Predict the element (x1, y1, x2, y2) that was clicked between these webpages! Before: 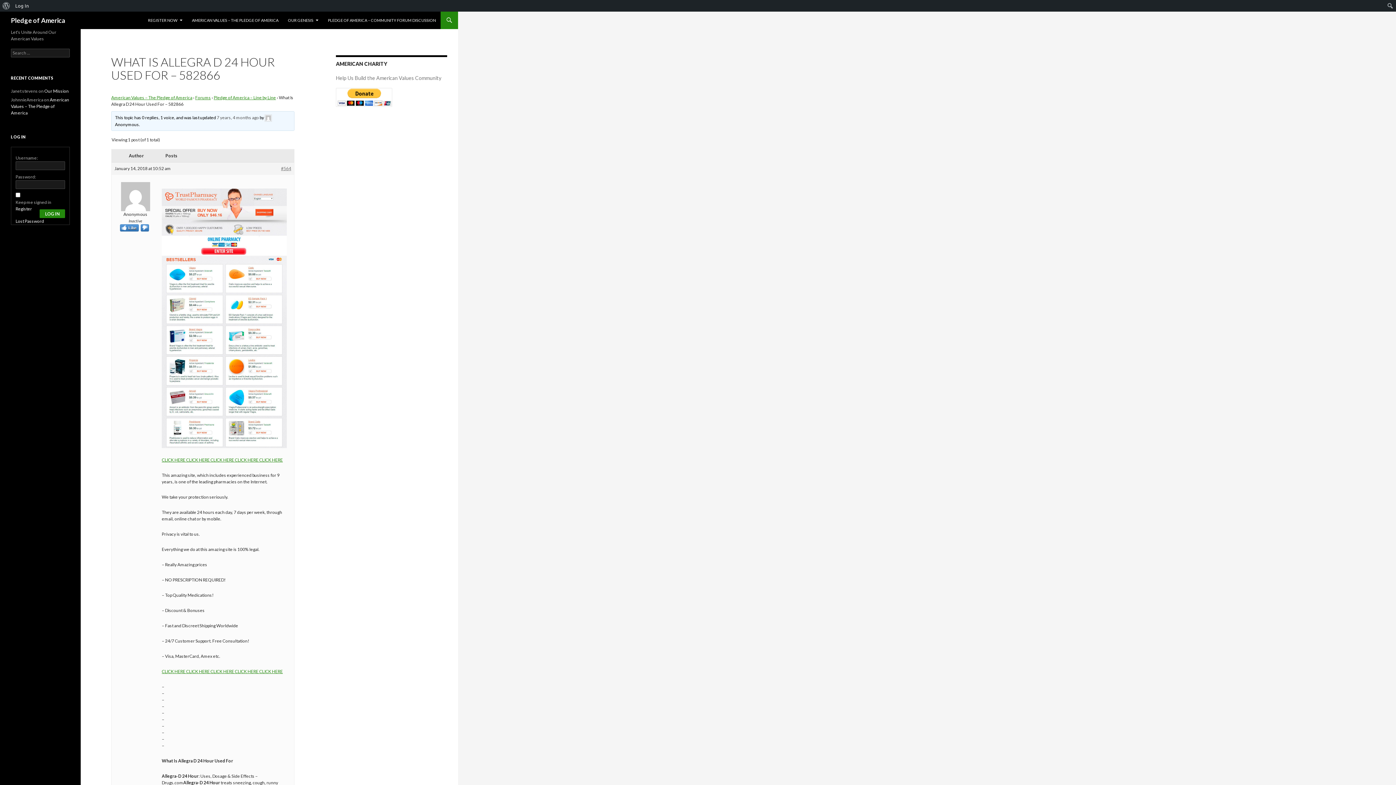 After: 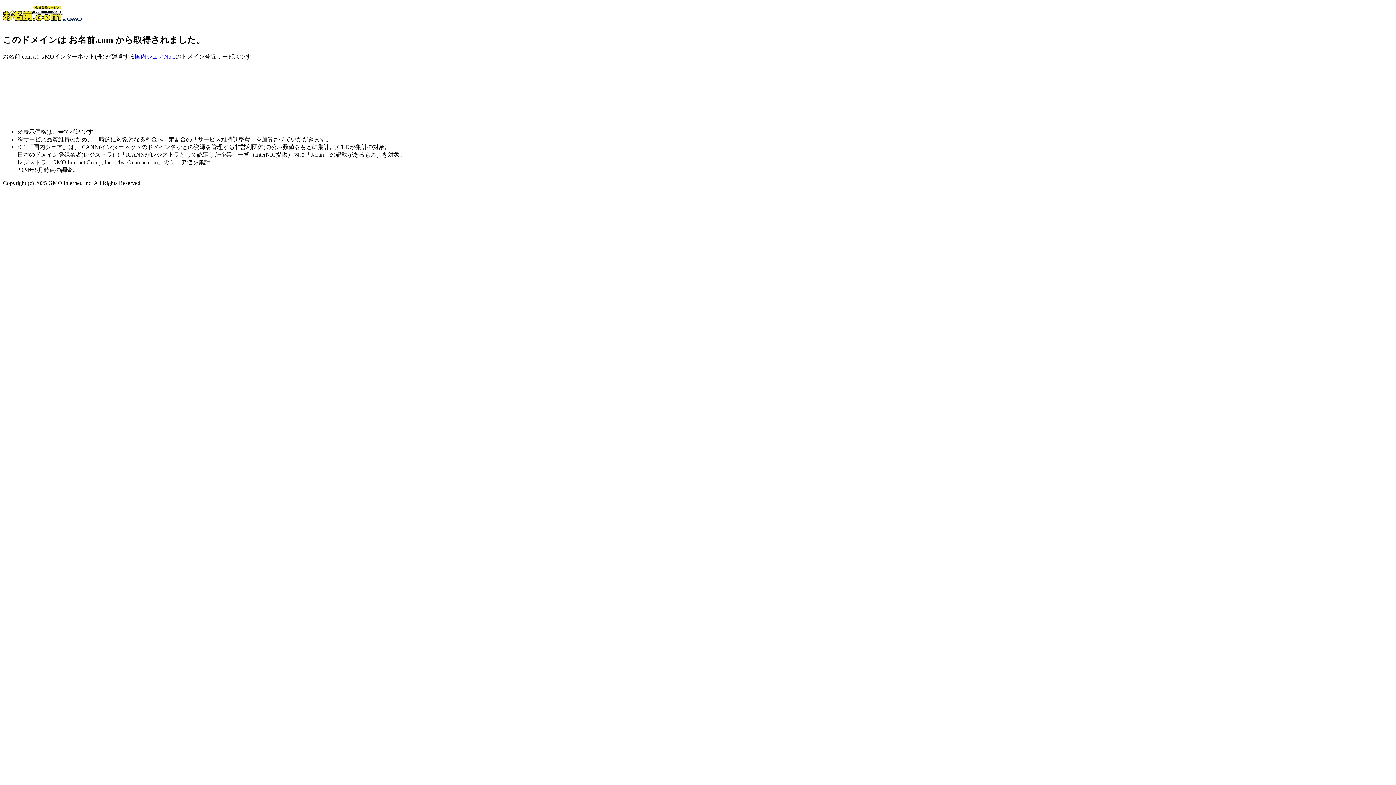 Action: label: CLICK HERE CLICK HERE CLICK HERE CLICK HERE CLICK HERE bbox: (161, 669, 282, 674)